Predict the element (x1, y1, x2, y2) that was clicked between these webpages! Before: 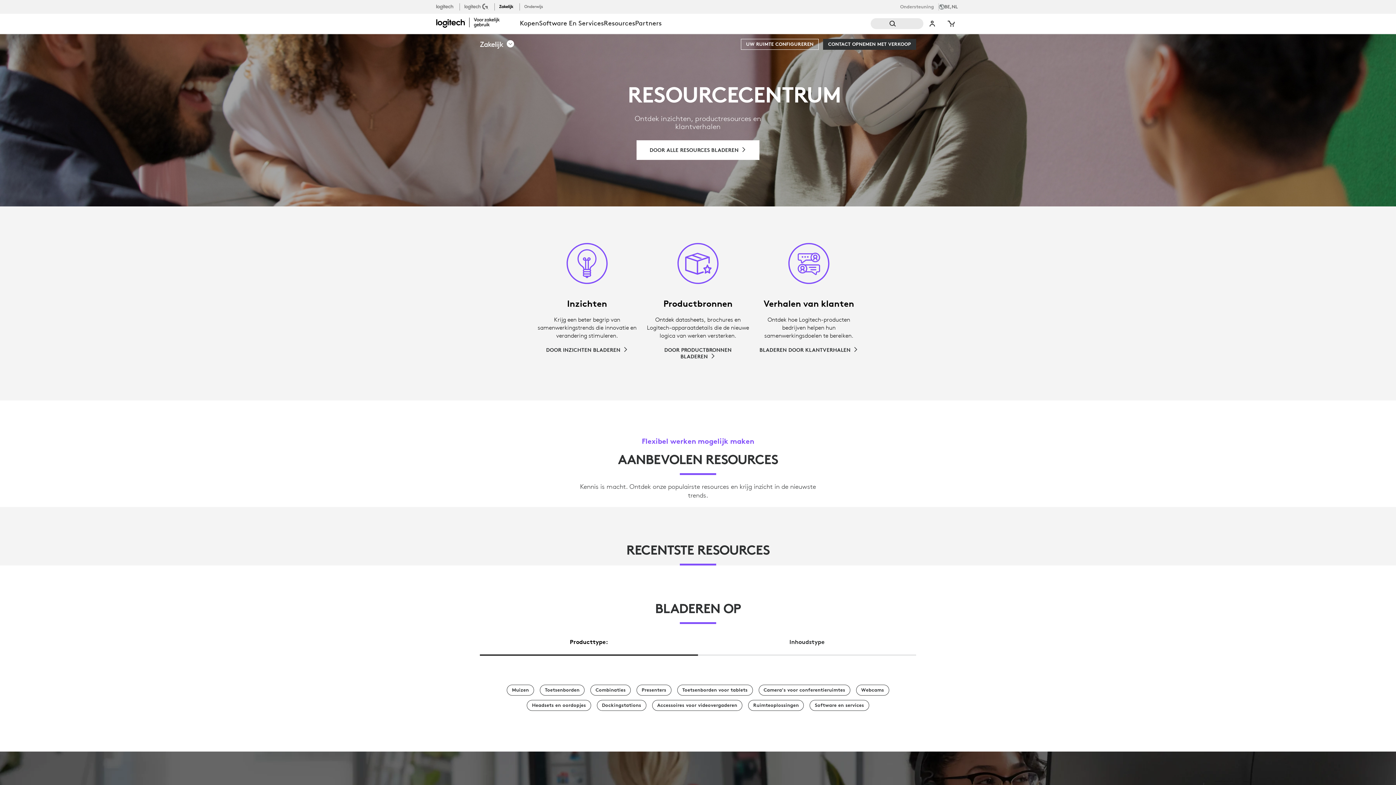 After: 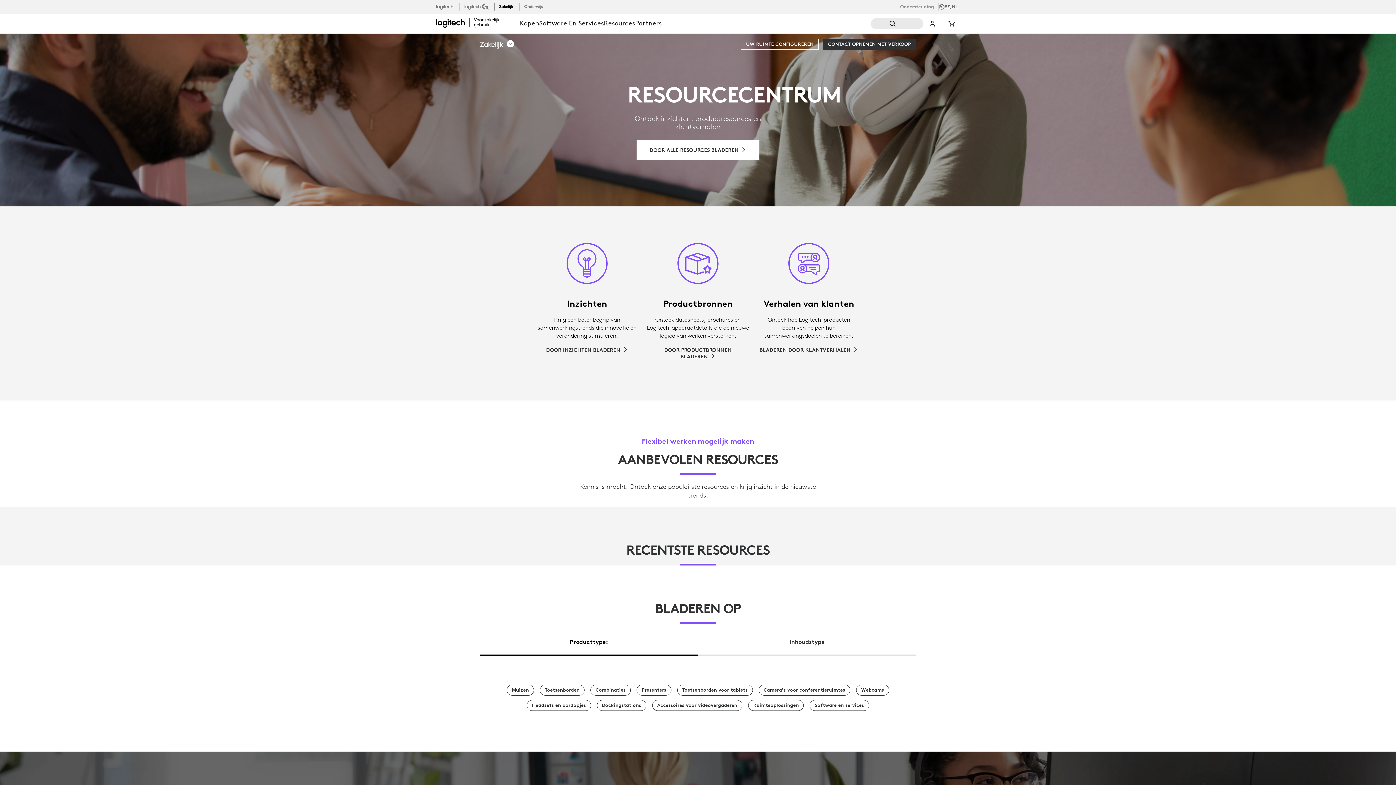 Action: bbox: (480, 624, 698, 656) label: Producttype: